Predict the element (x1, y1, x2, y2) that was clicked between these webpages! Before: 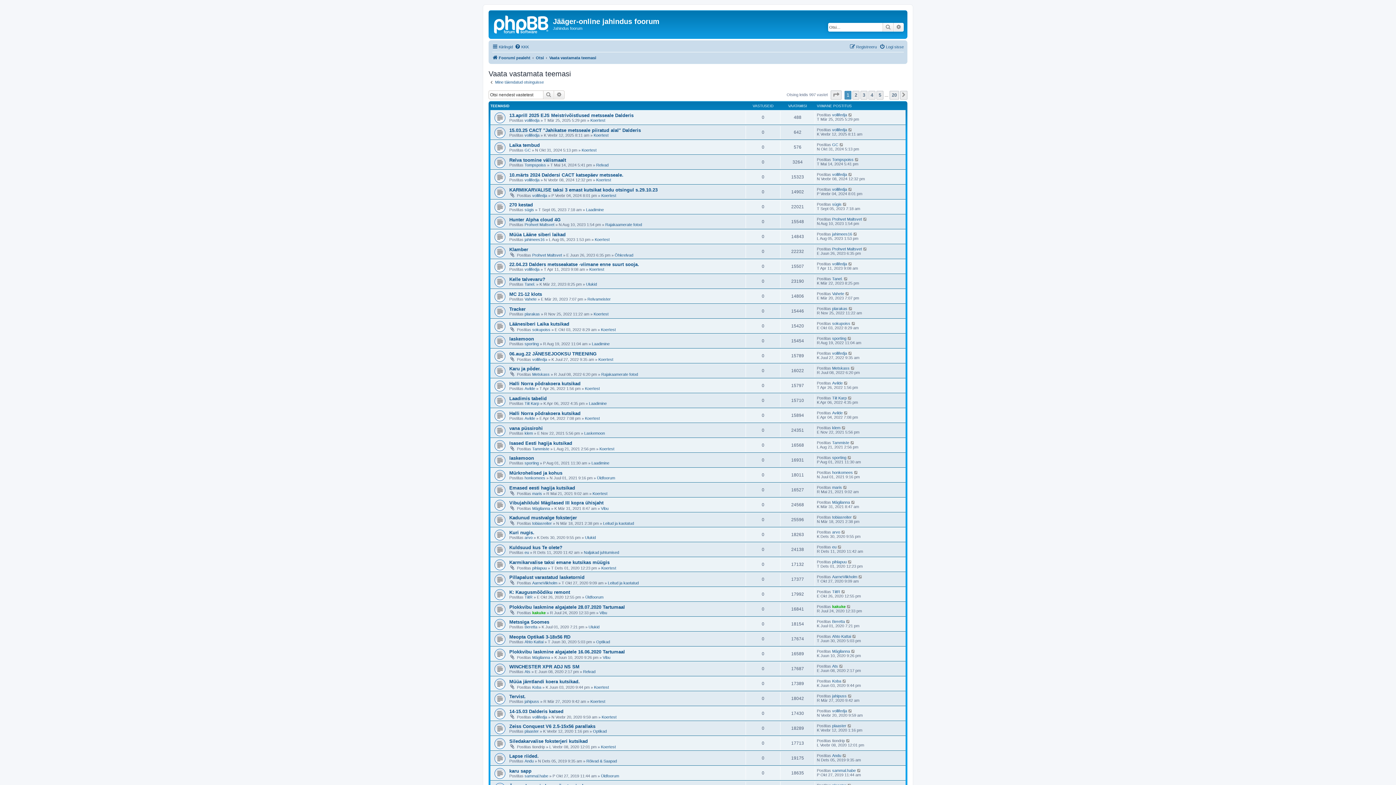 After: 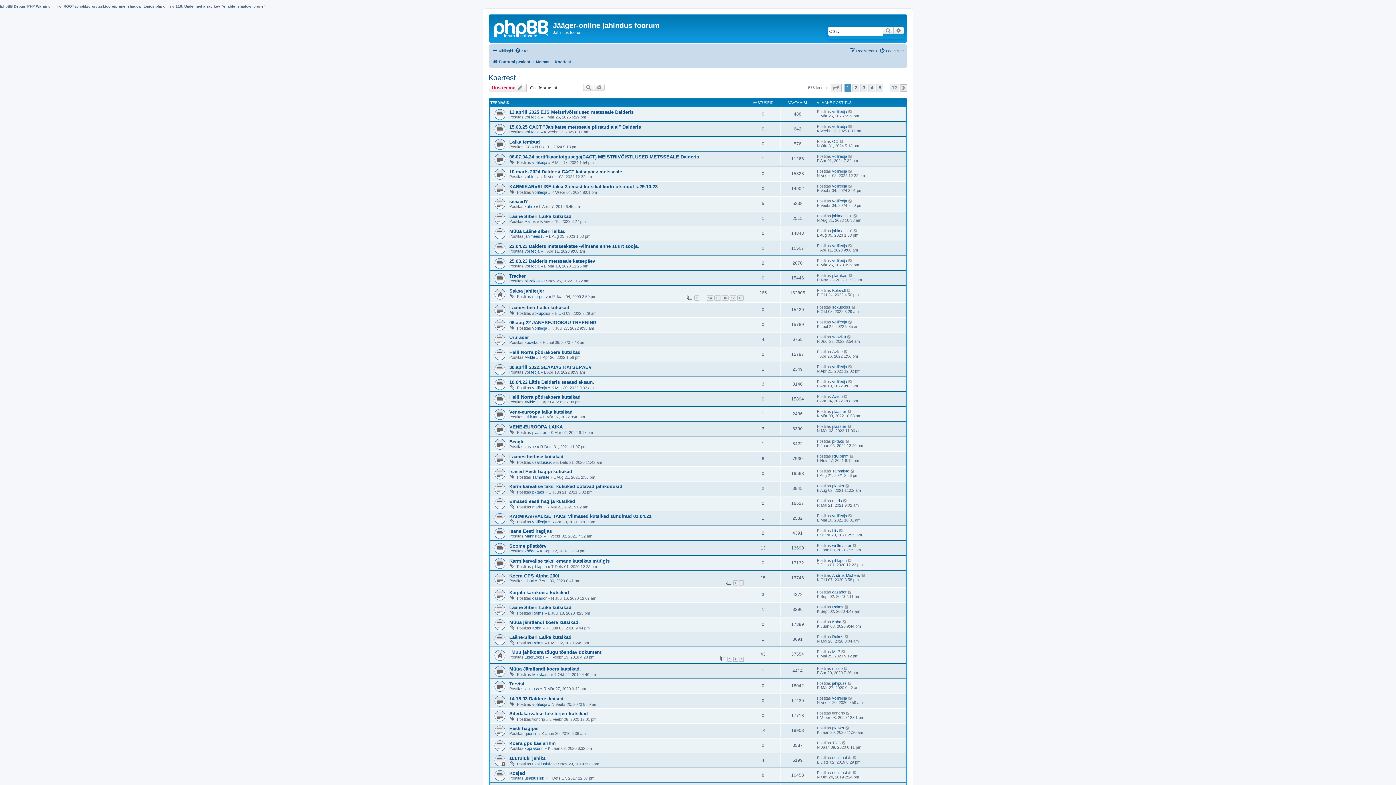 Action: label: Koertest bbox: (601, 193, 616, 197)